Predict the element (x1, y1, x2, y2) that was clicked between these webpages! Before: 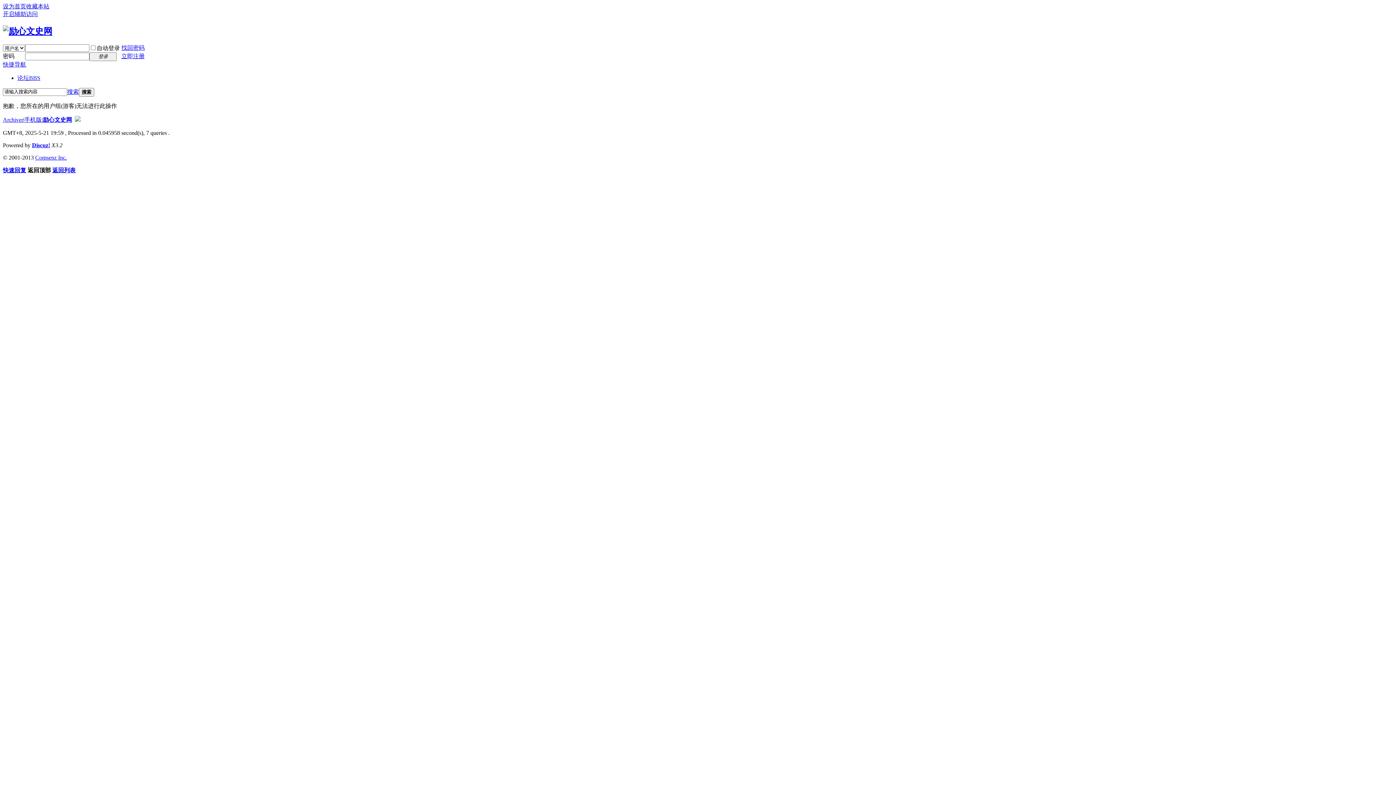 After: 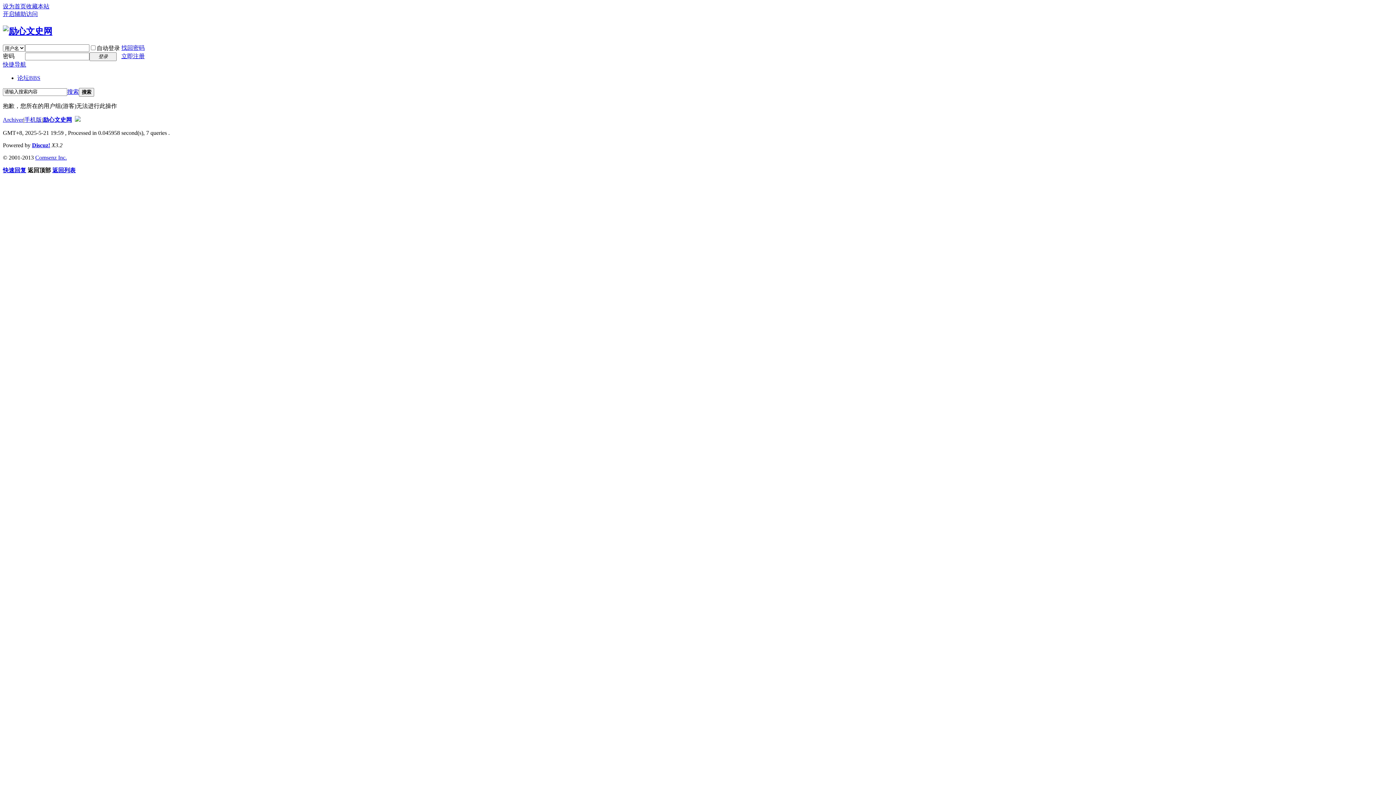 Action: label: 搜索 bbox: (67, 88, 78, 94)